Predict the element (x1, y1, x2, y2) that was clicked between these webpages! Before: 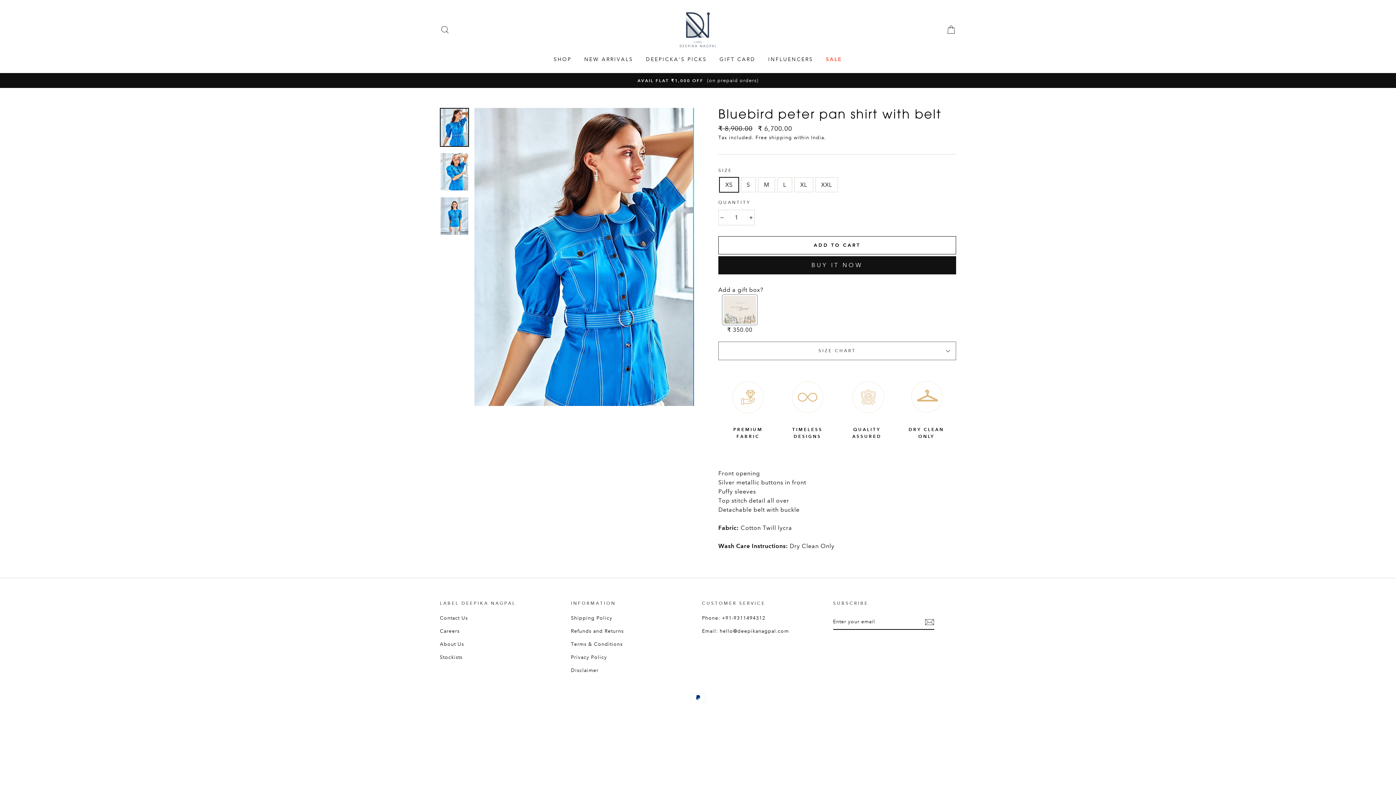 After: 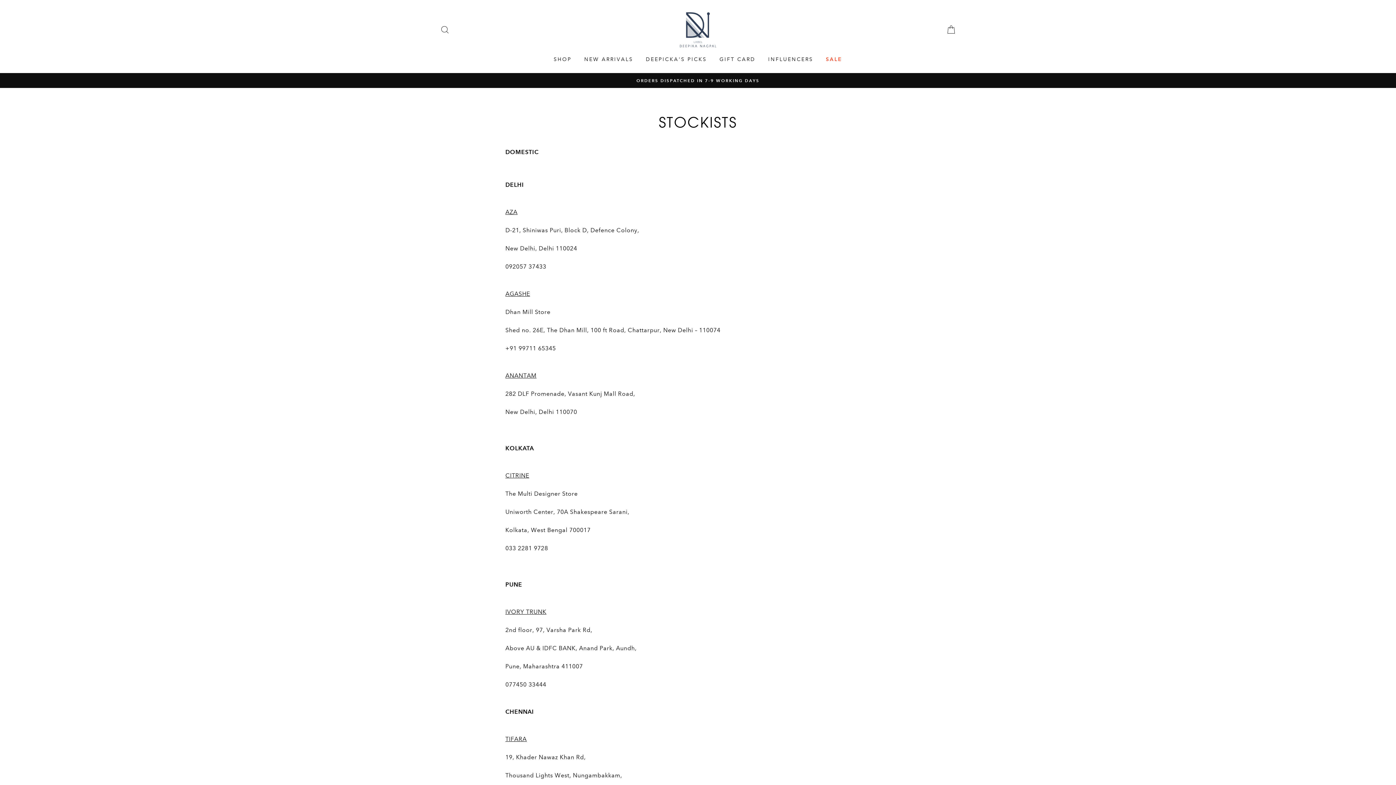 Action: bbox: (440, 654, 462, 660) label: Stockists